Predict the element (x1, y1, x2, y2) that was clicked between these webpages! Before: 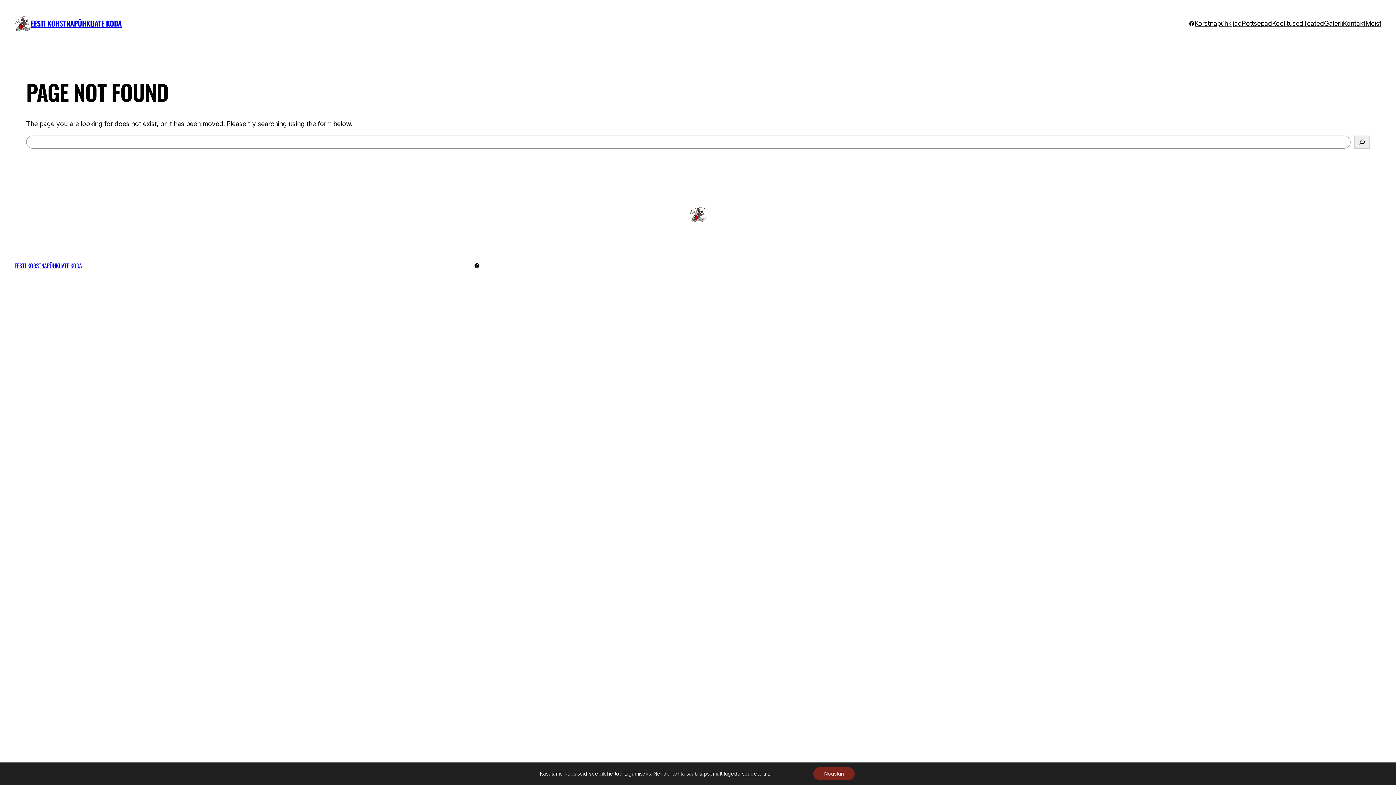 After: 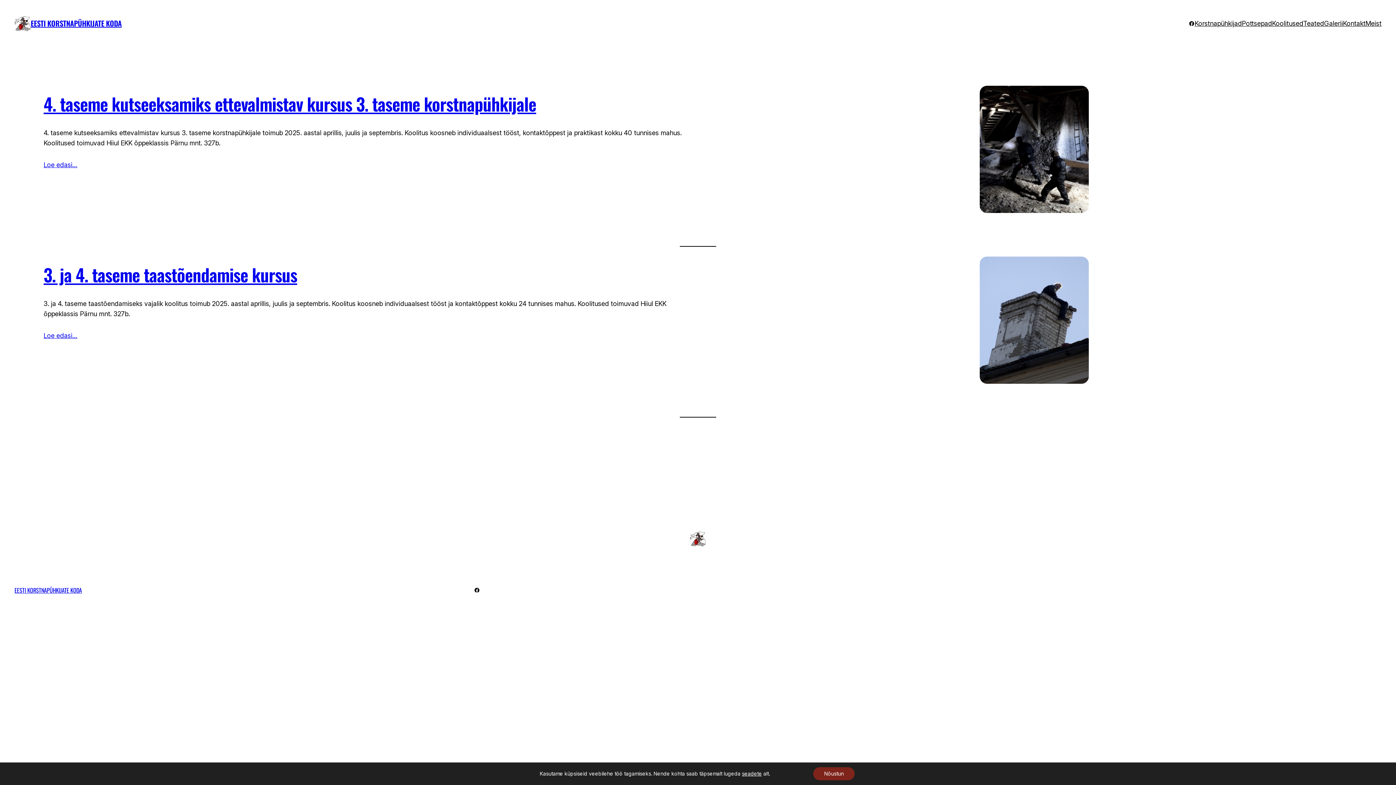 Action: bbox: (1272, 18, 1303, 28) label: Koolitused